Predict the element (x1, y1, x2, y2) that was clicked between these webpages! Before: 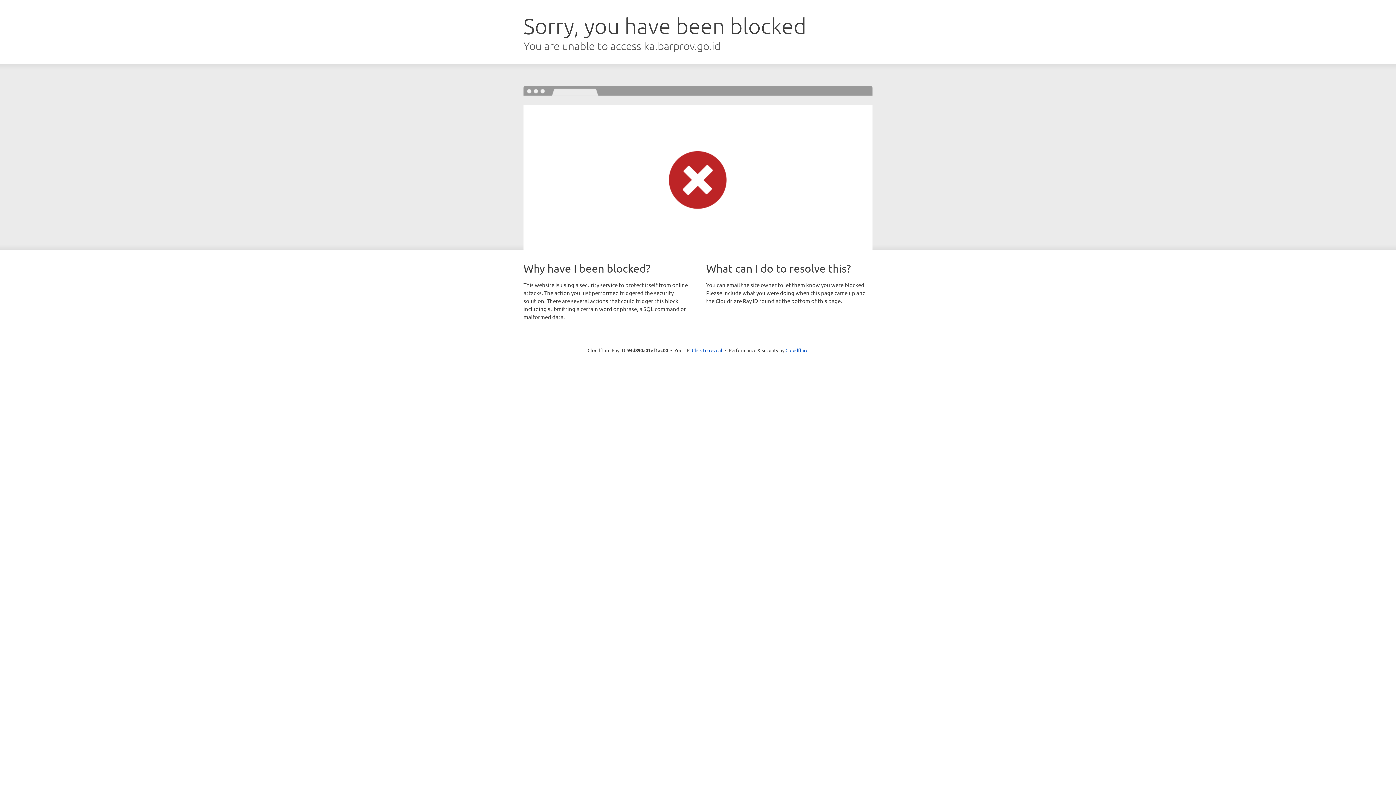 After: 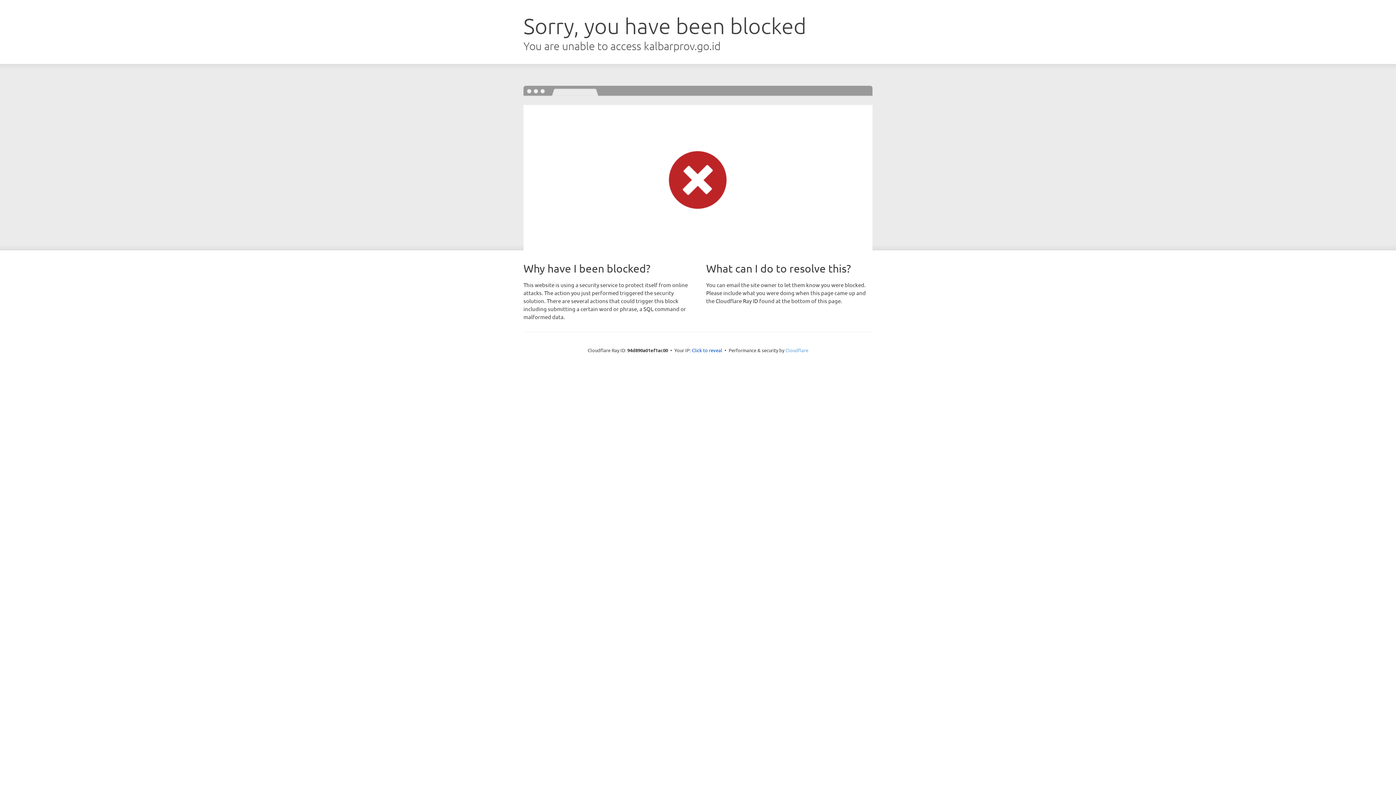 Action: label: Cloudflare bbox: (785, 347, 808, 353)